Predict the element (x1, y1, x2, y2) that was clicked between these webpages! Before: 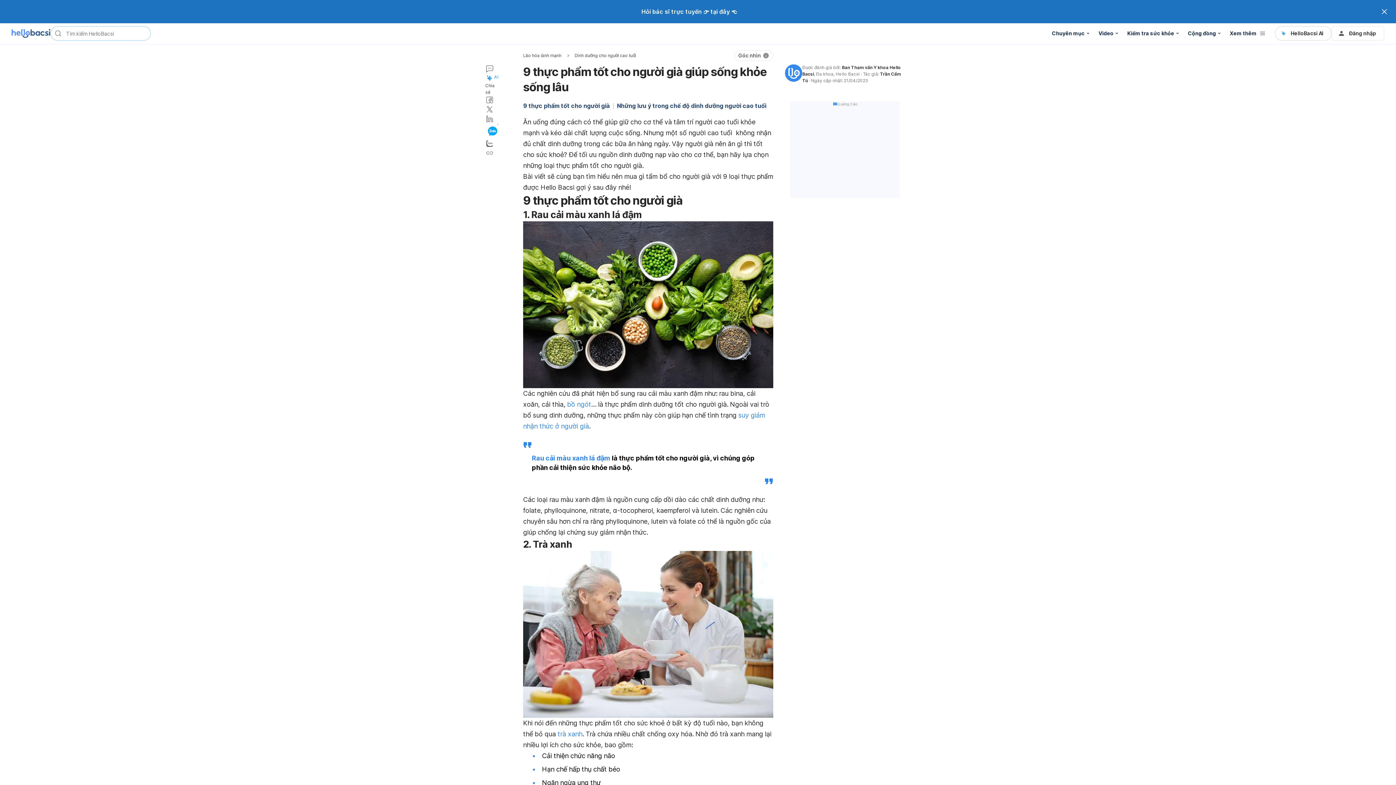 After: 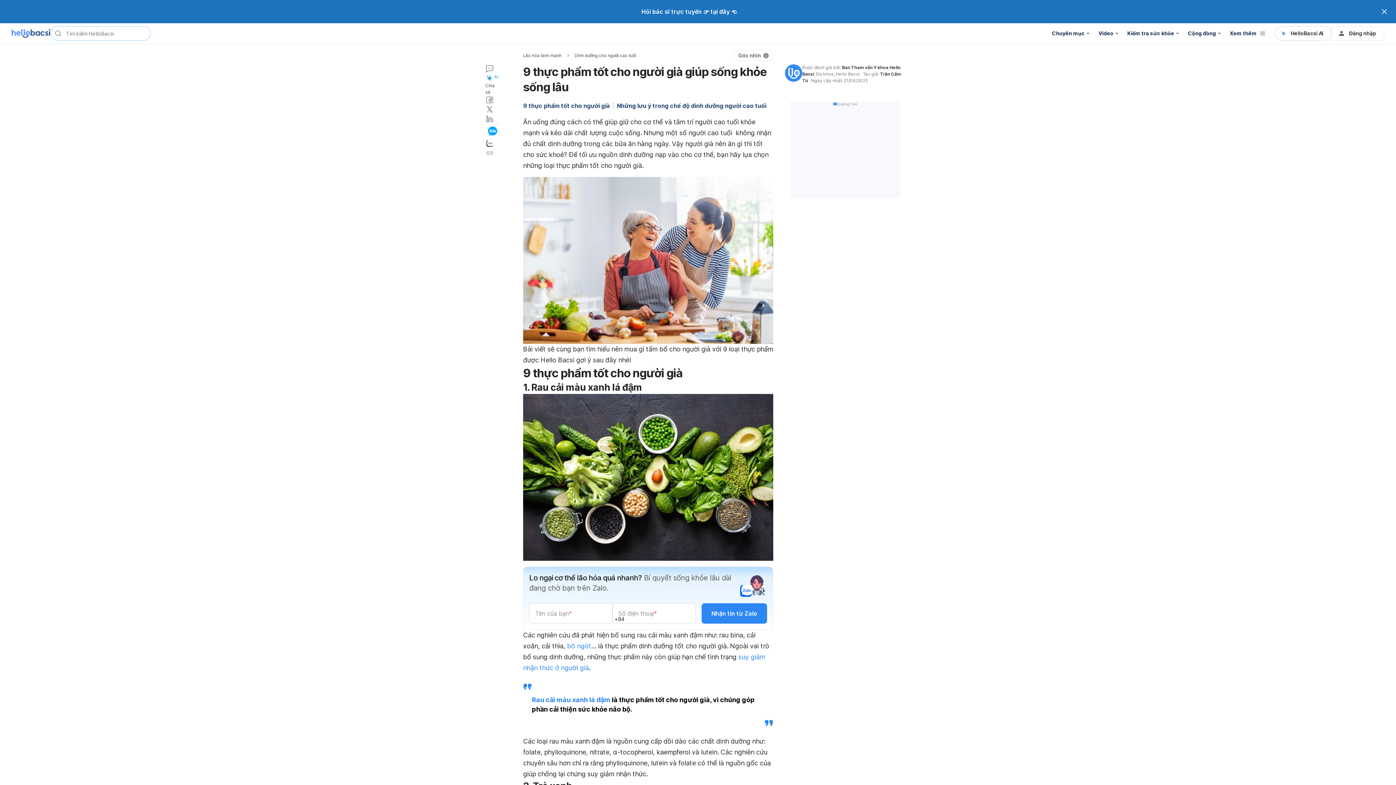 Action: bbox: (54, 29, 61, 37)